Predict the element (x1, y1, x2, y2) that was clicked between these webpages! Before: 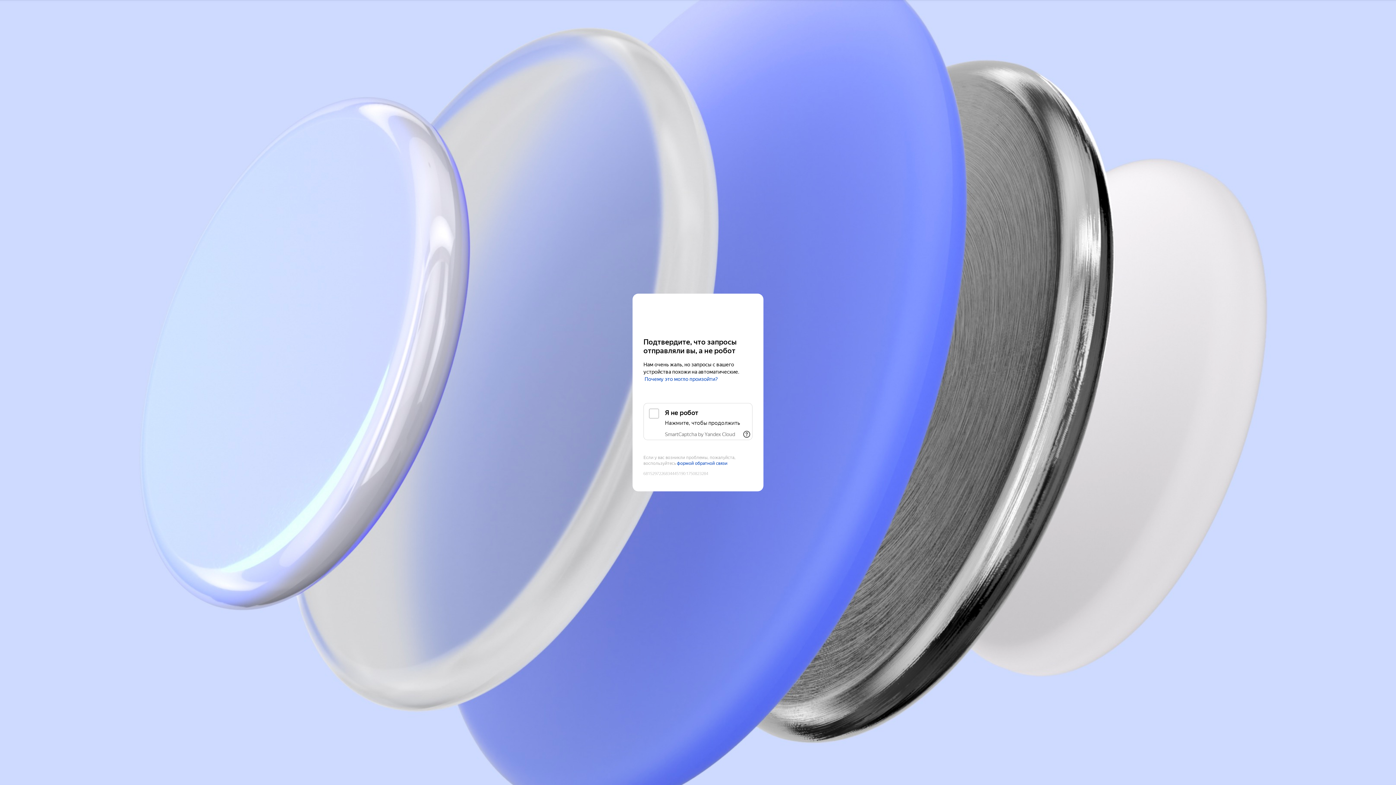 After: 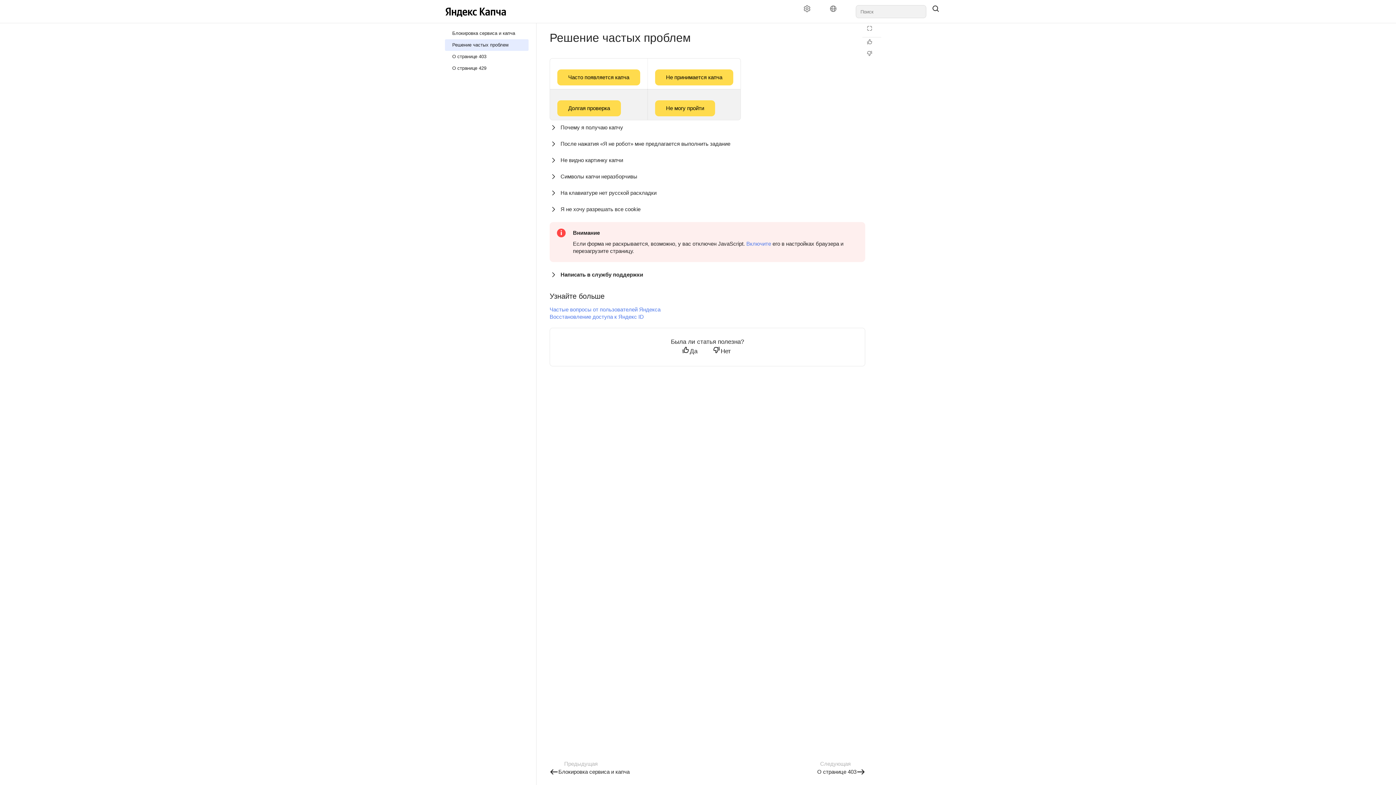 Action: bbox: (644, 376, 718, 382) label: Почему это могло произойти?